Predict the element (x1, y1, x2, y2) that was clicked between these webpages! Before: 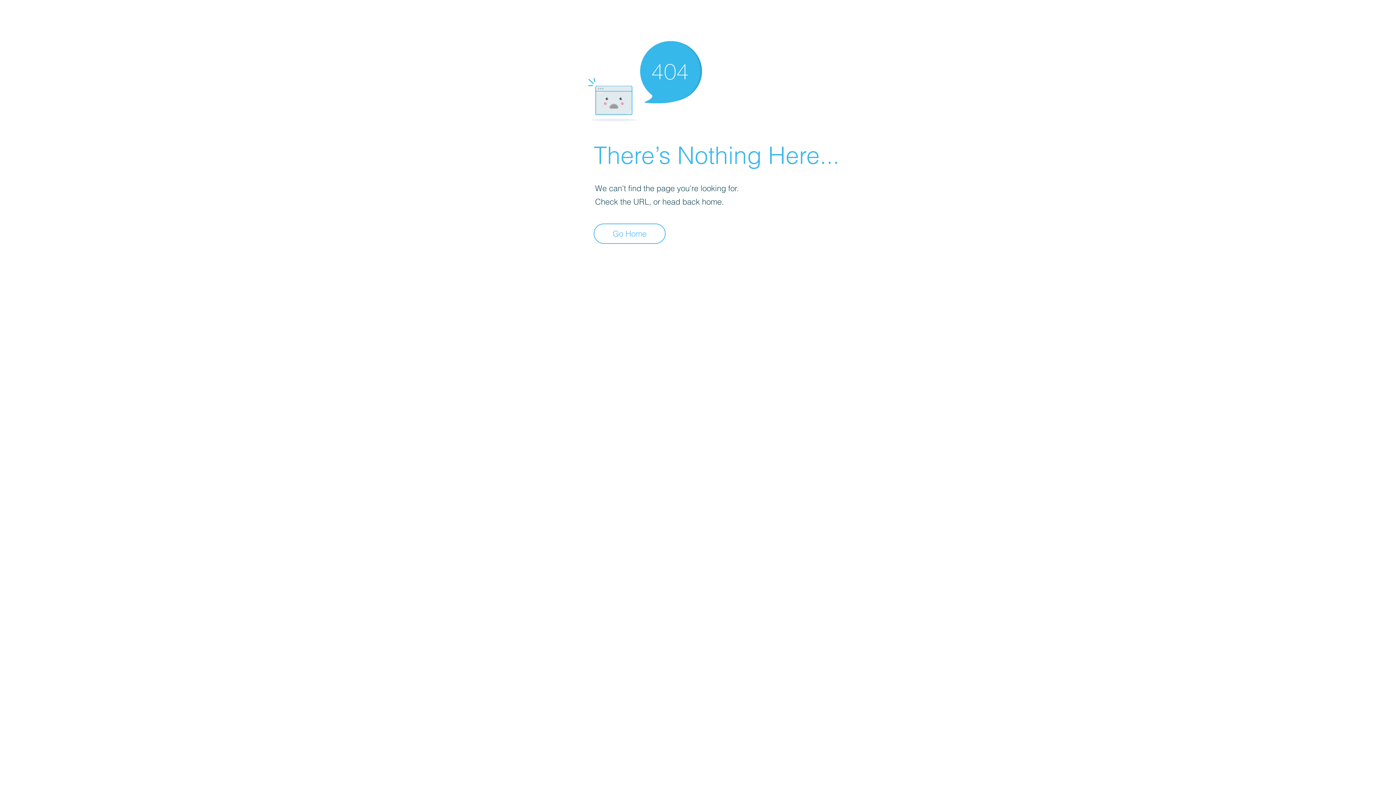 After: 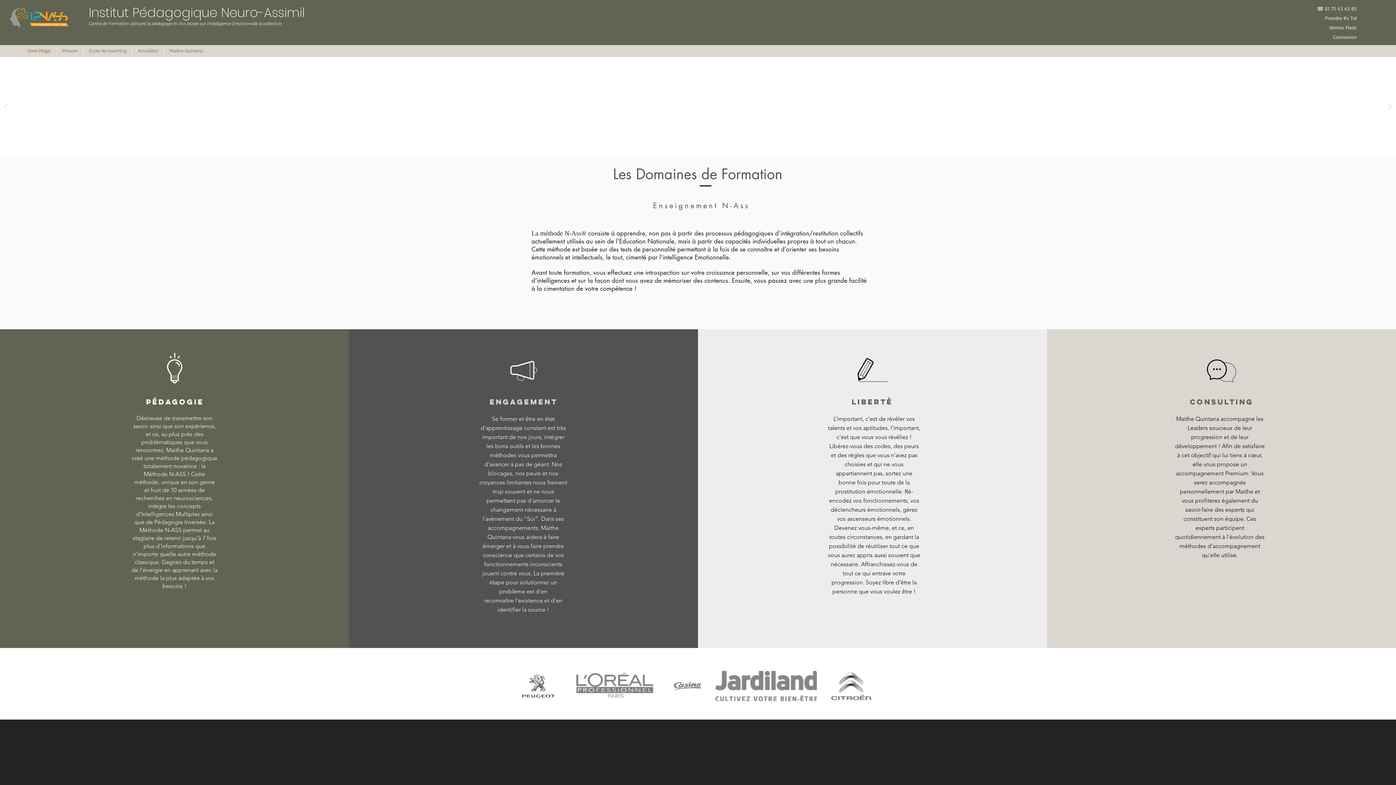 Action: label: Go Home bbox: (593, 223, 665, 244)